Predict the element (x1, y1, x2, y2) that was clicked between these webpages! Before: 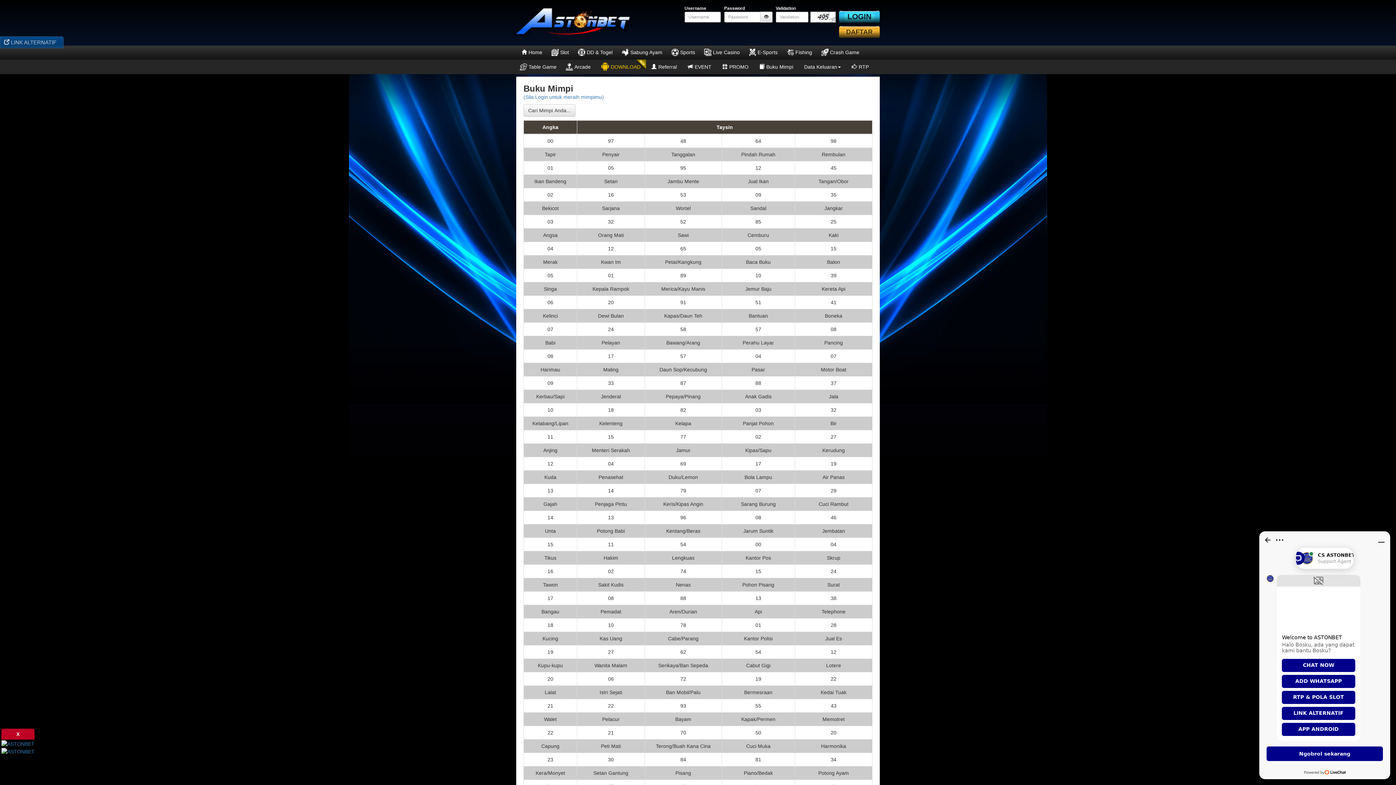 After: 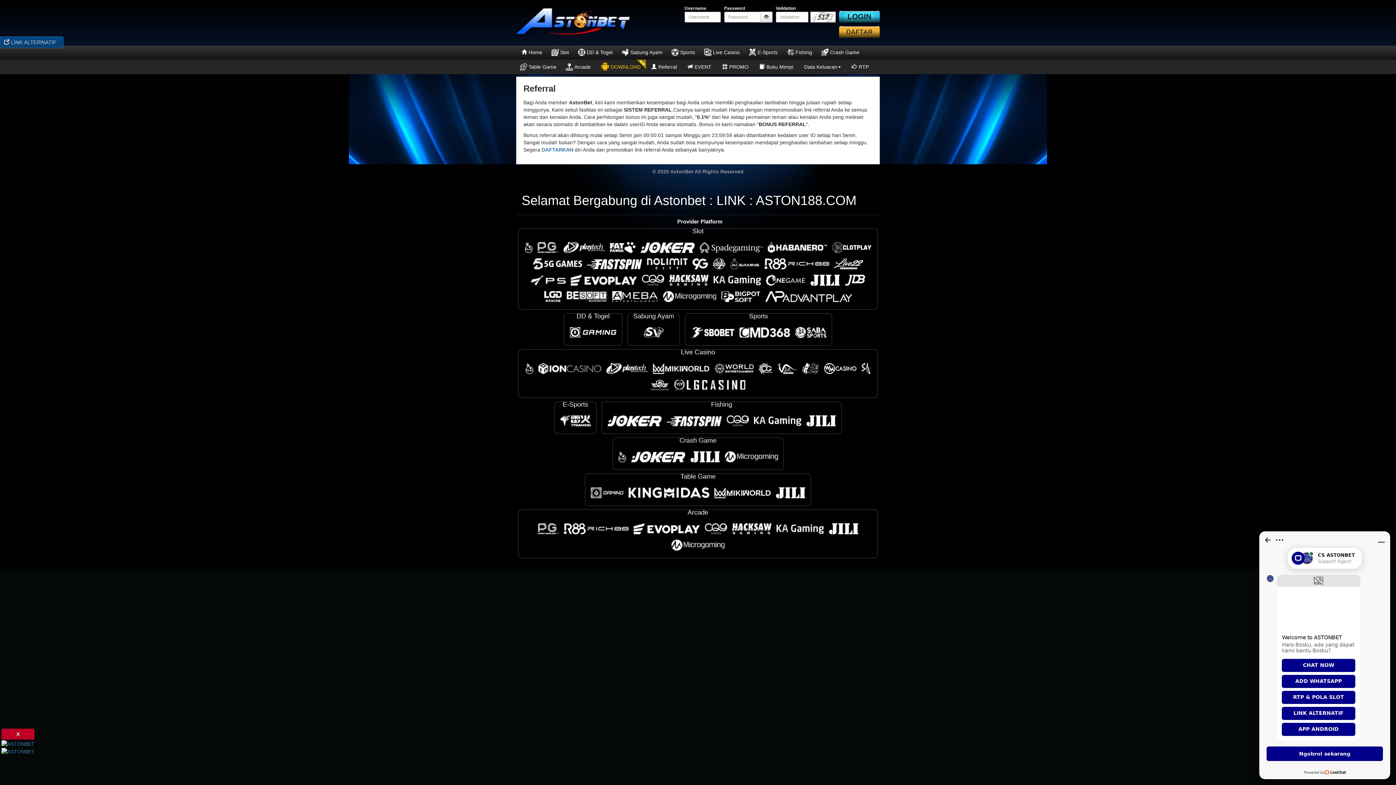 Action: label: Referral bbox: (646, 59, 682, 74)